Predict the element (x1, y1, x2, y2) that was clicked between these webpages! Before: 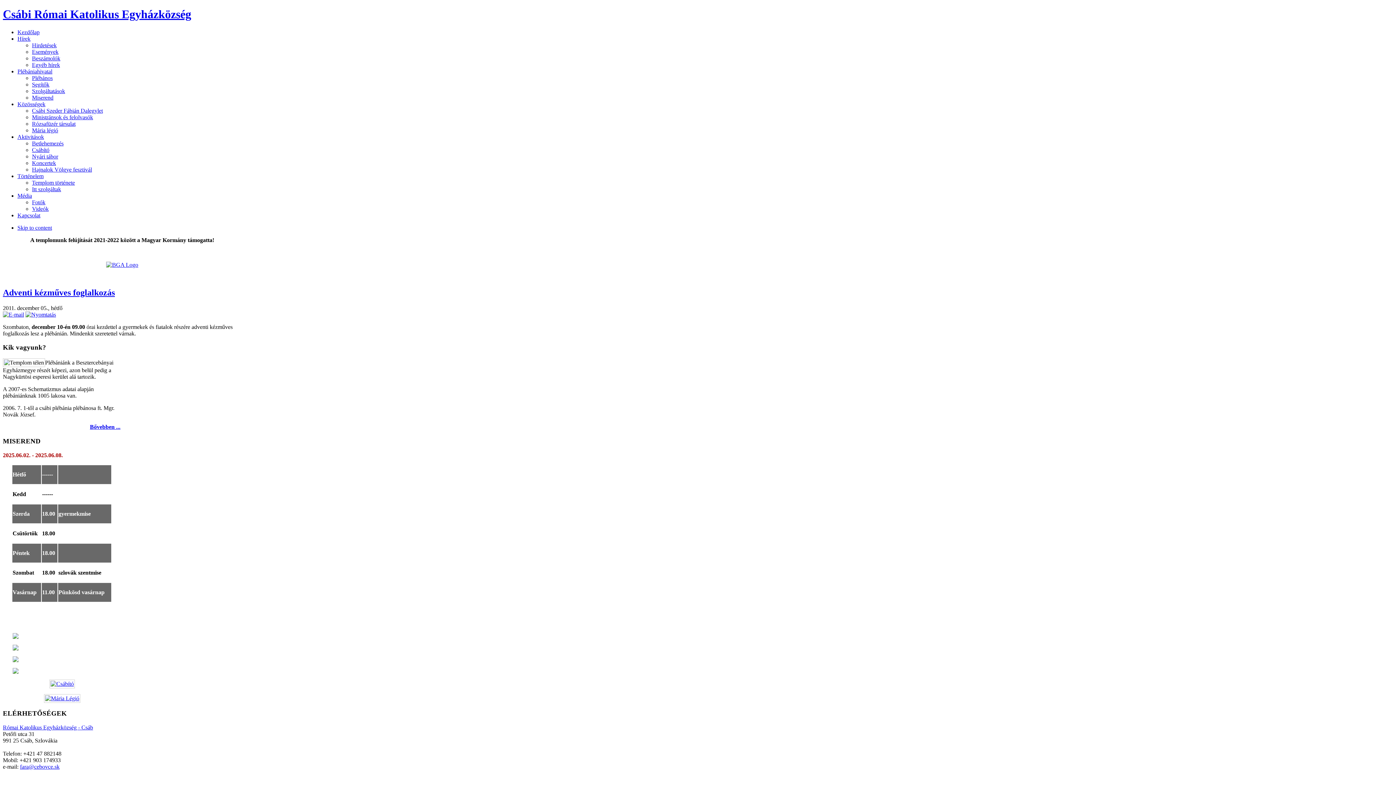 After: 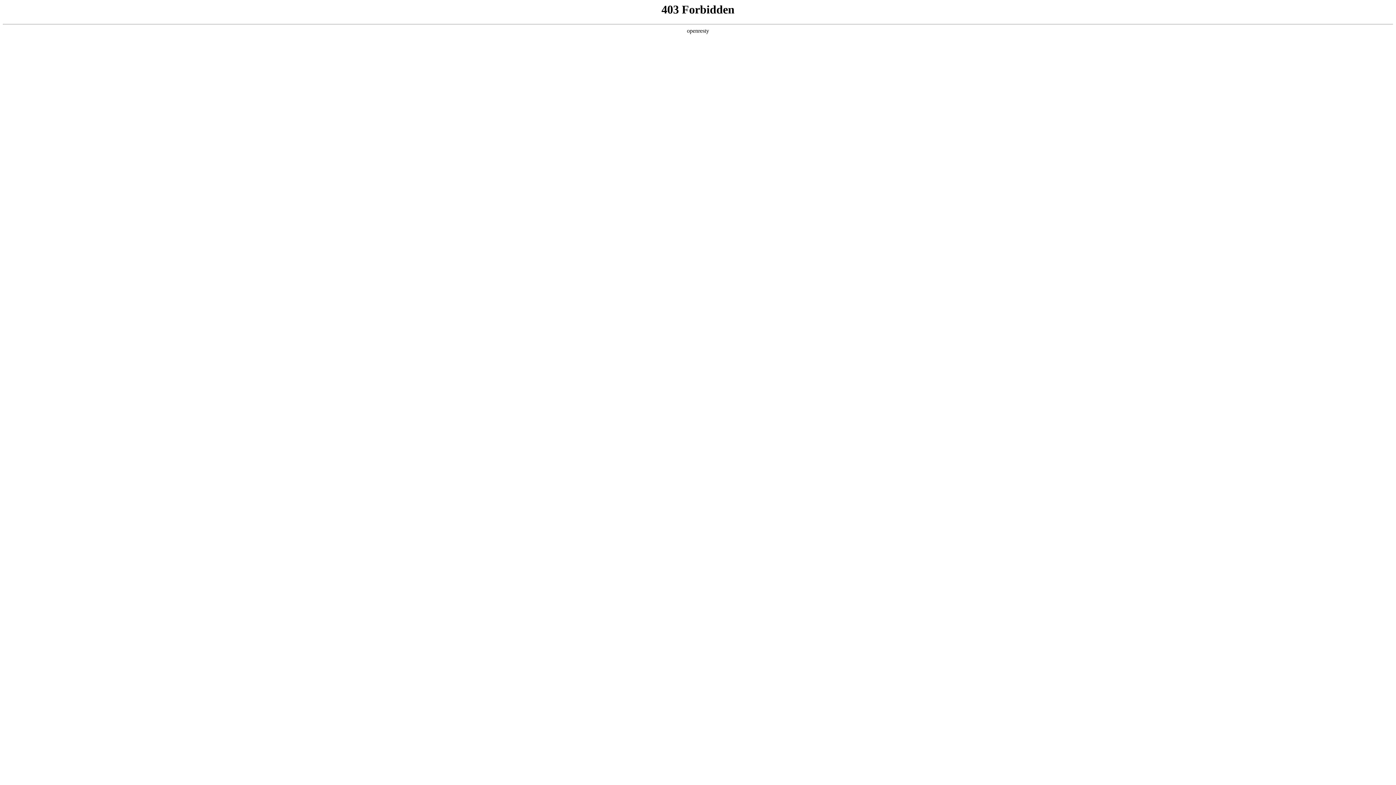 Action: bbox: (32, 107, 102, 113) label: Csábi Szeder Fábián Dalegylet